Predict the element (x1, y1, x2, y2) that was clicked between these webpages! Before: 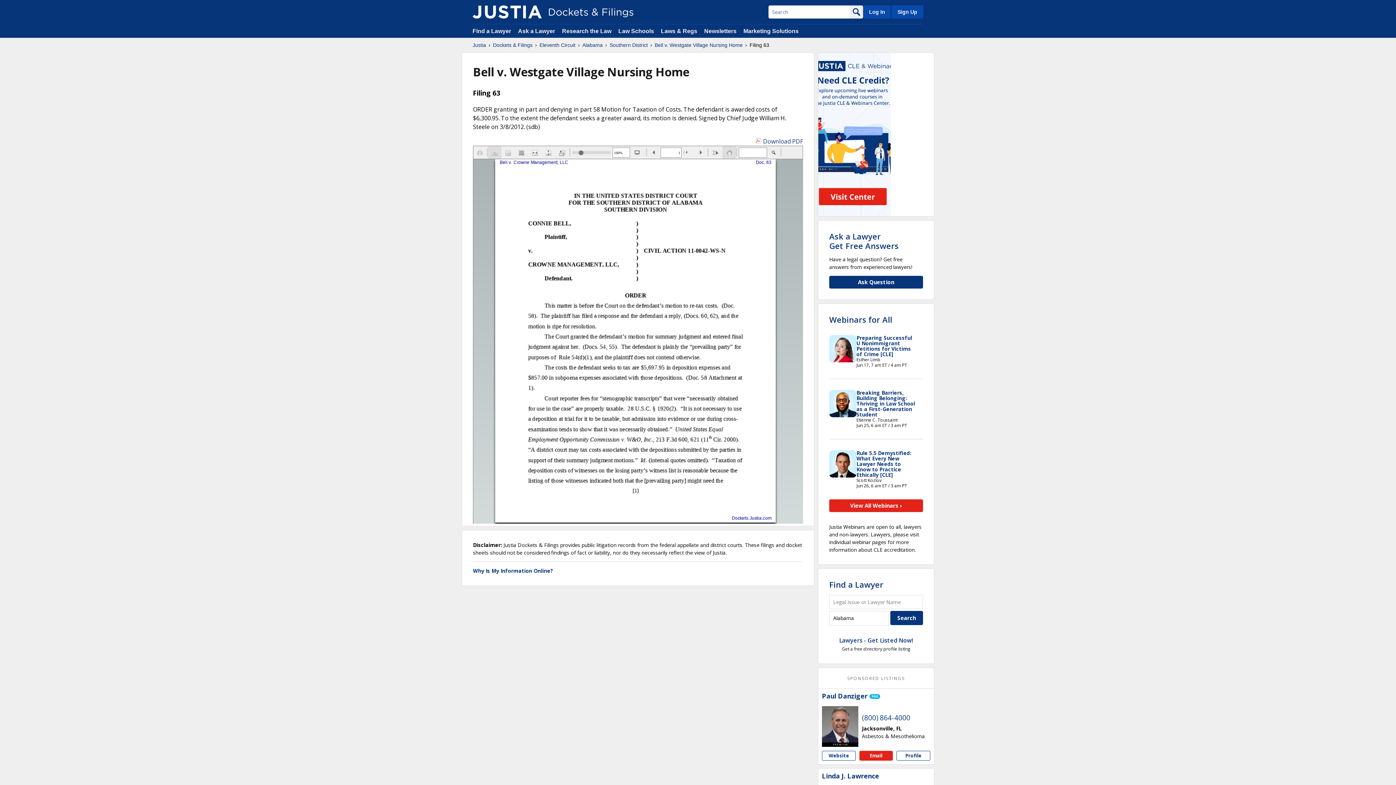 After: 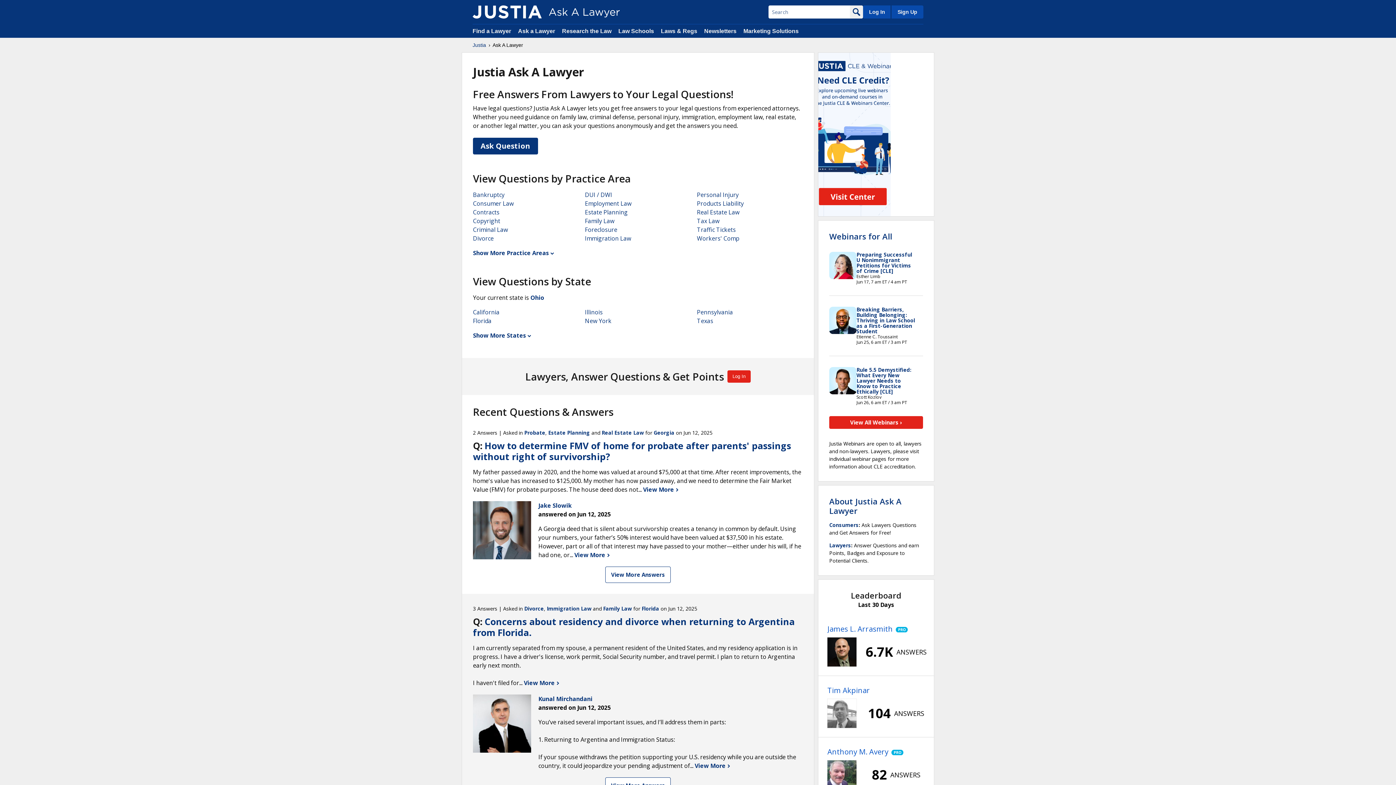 Action: label: Ask a Lawyer
Get Free Answers bbox: (829, 230, 898, 251)